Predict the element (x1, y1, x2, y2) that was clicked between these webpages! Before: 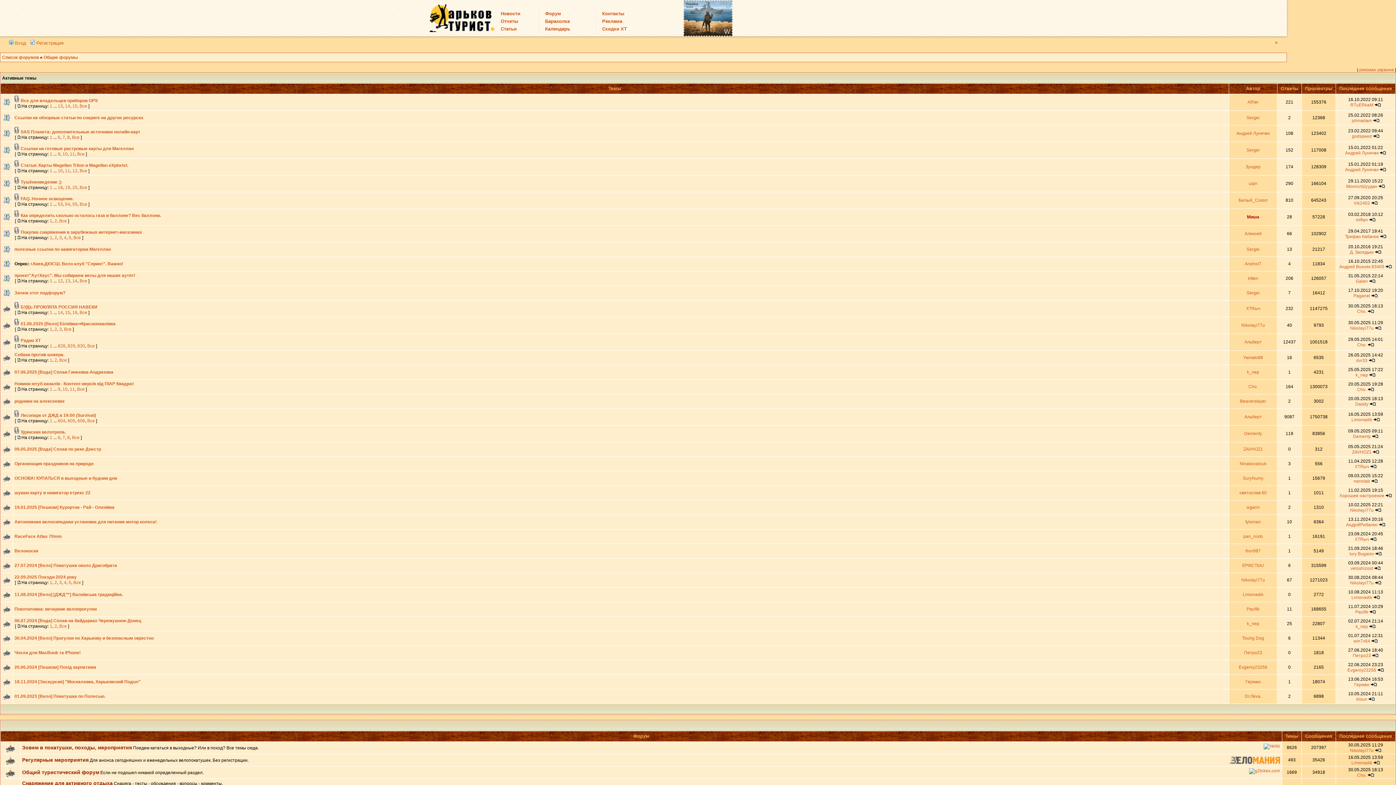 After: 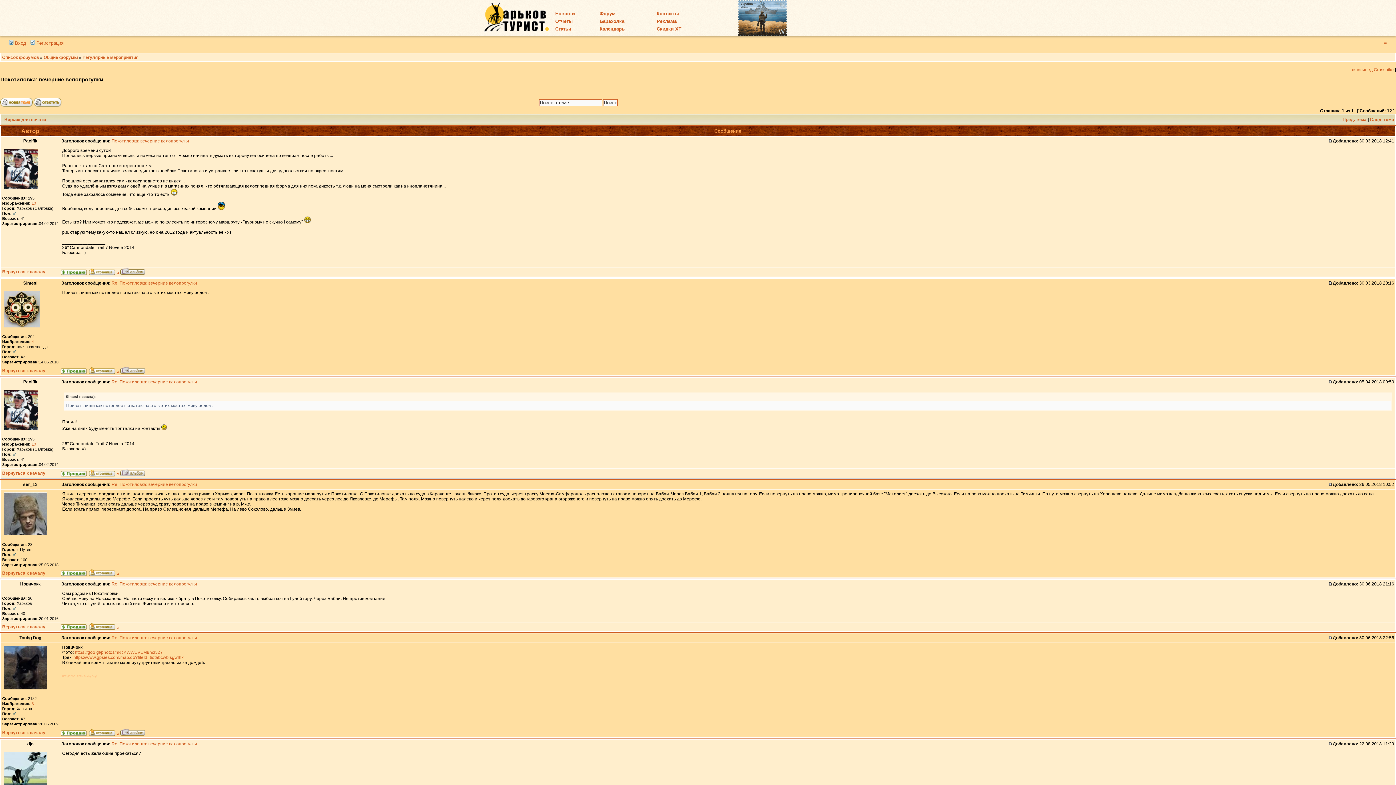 Action: label: Покотиловка: вечерние велопрогулки bbox: (14, 606, 96, 612)